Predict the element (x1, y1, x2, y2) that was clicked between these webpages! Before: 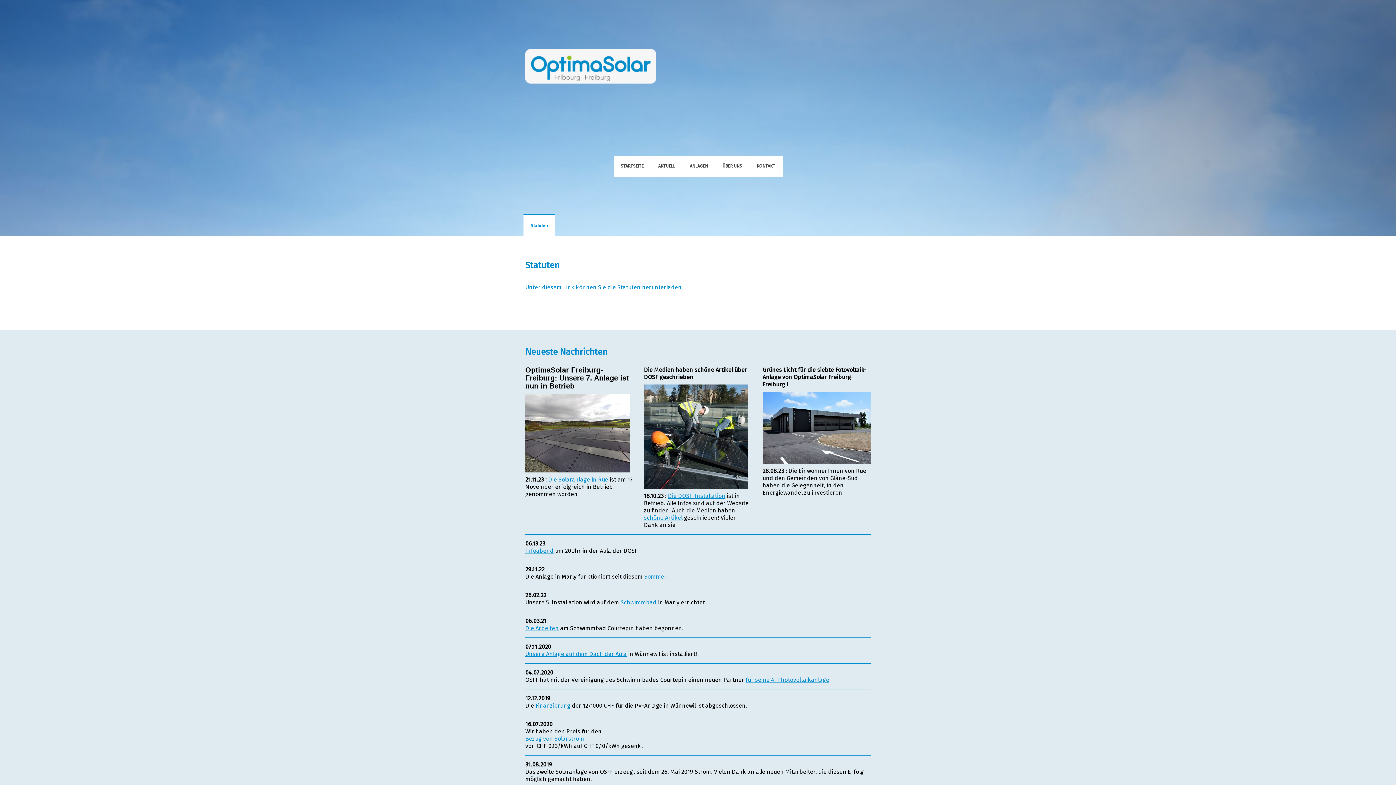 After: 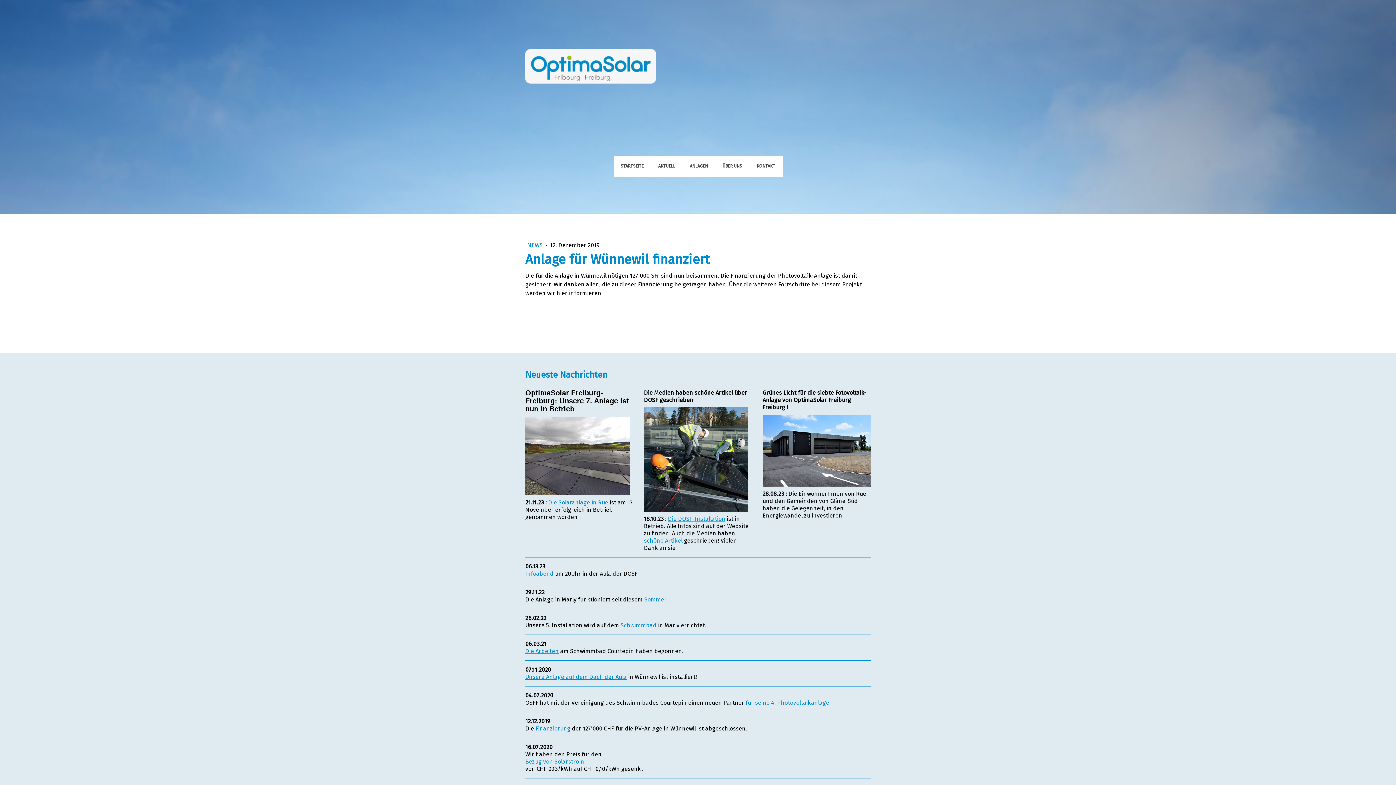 Action: label: Finanzierung bbox: (535, 702, 570, 709)